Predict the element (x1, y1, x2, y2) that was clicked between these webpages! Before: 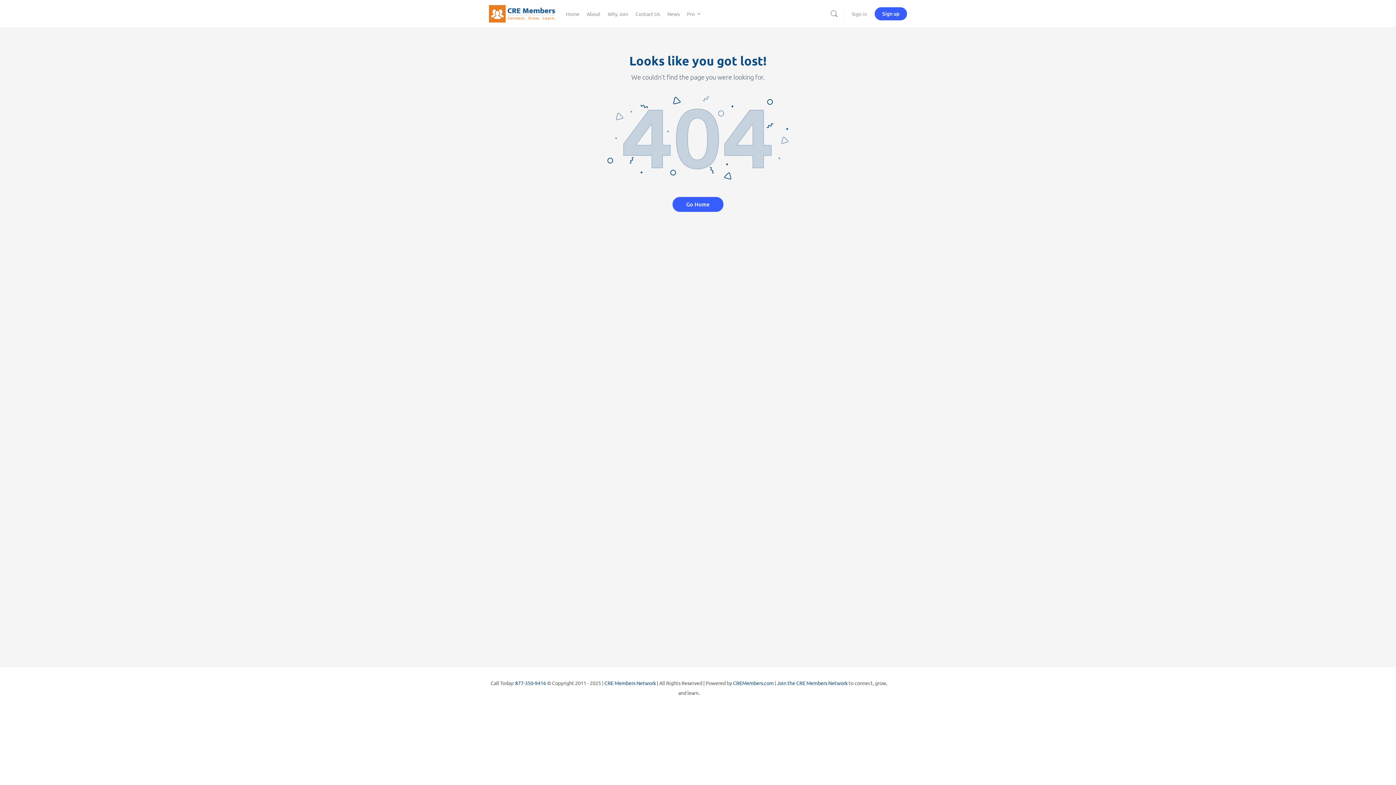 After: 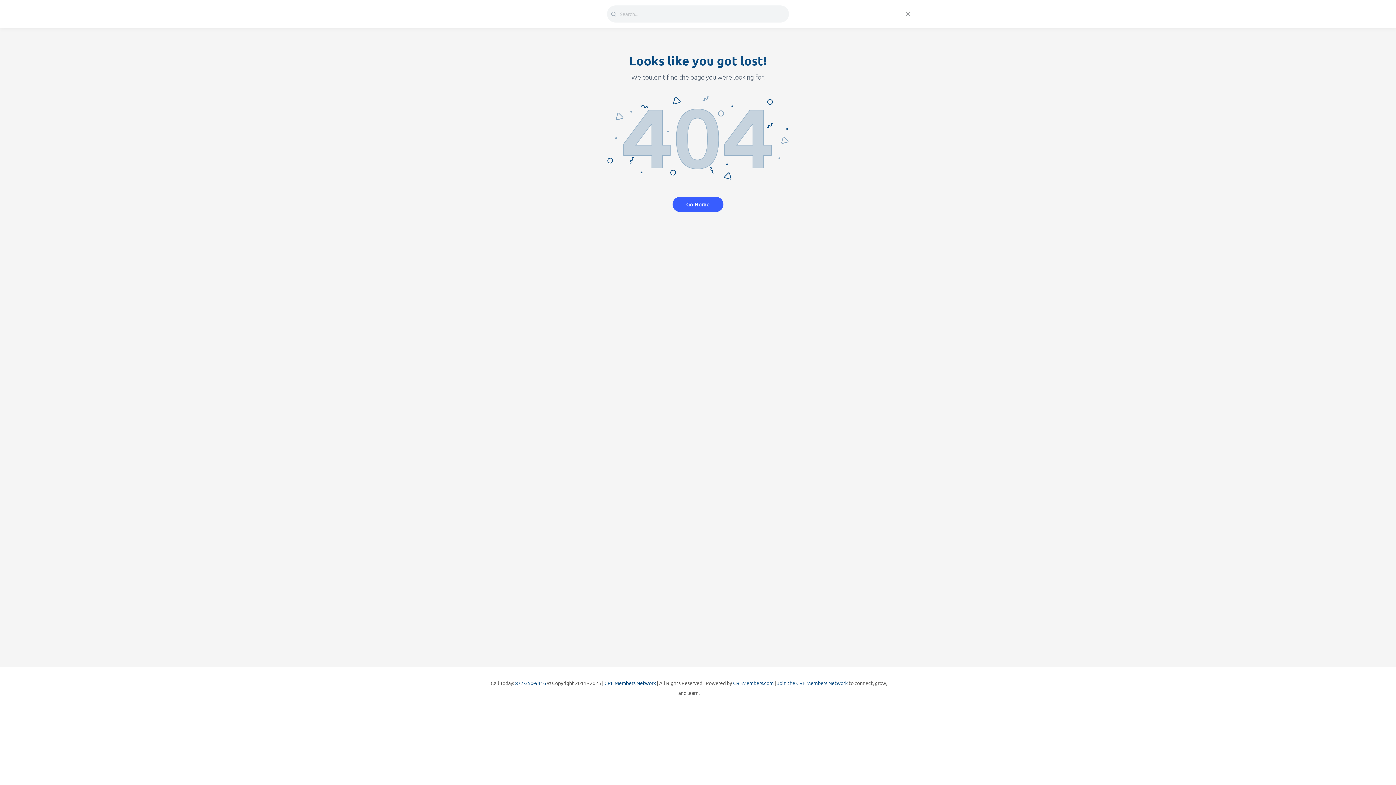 Action: bbox: (826, 9, 841, 18)